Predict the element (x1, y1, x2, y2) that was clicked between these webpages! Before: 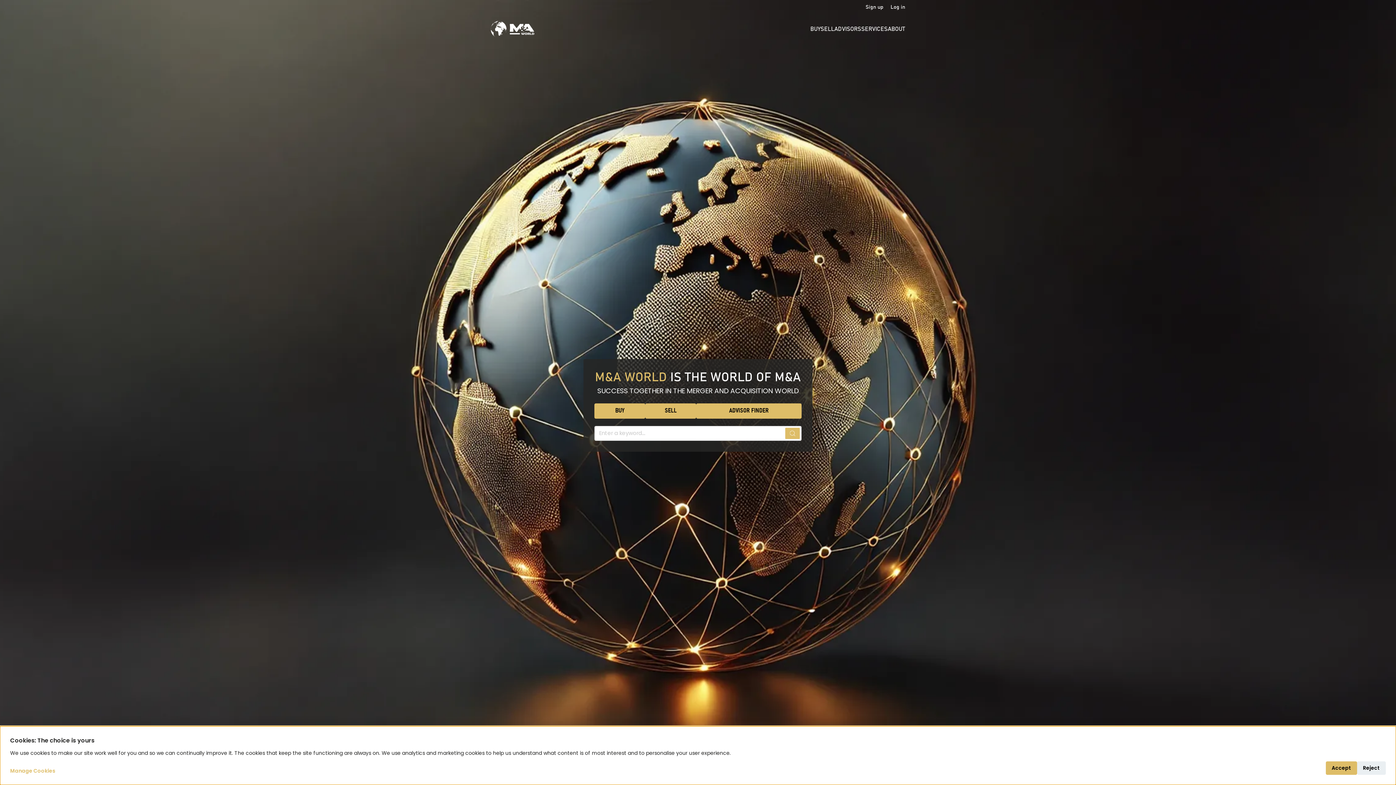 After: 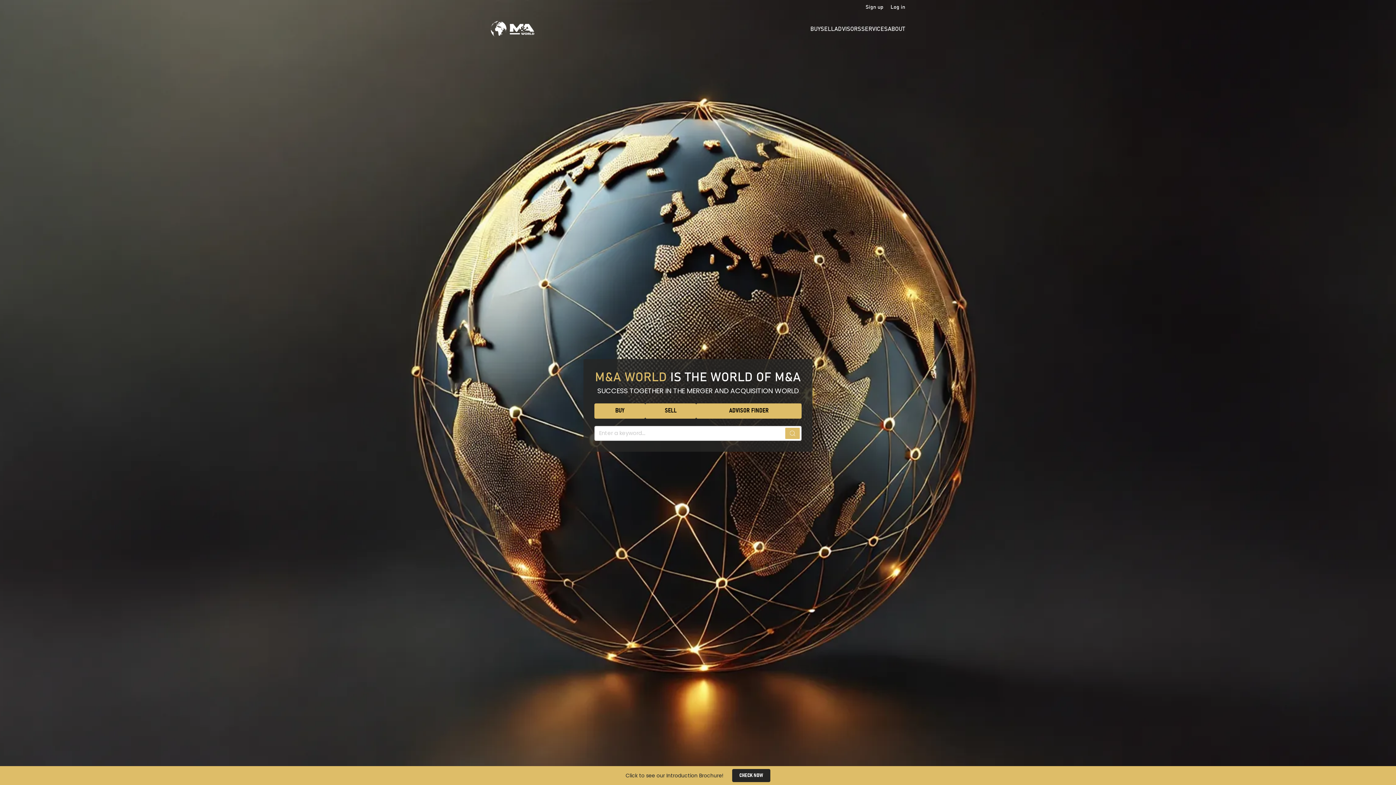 Action: label: Reject bbox: (1357, 761, 1386, 775)